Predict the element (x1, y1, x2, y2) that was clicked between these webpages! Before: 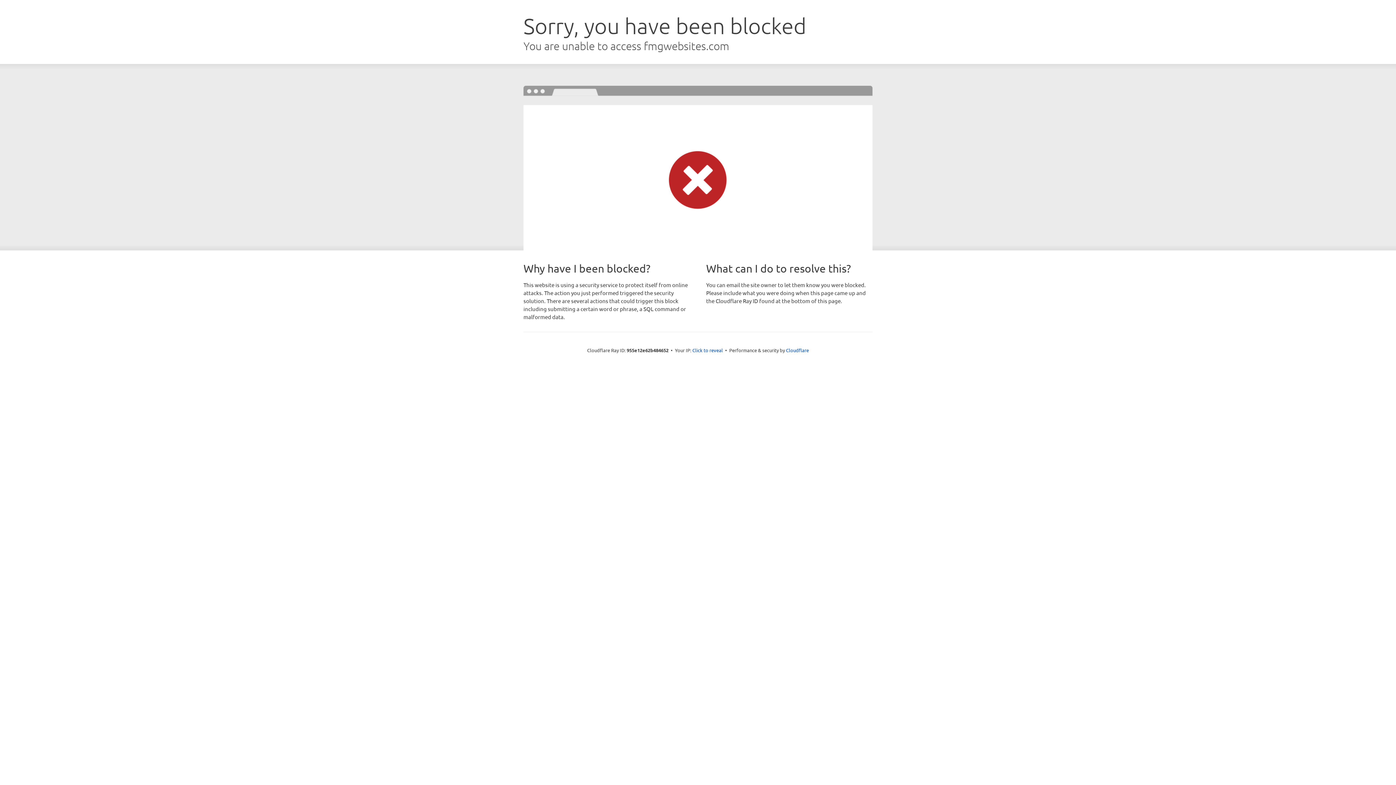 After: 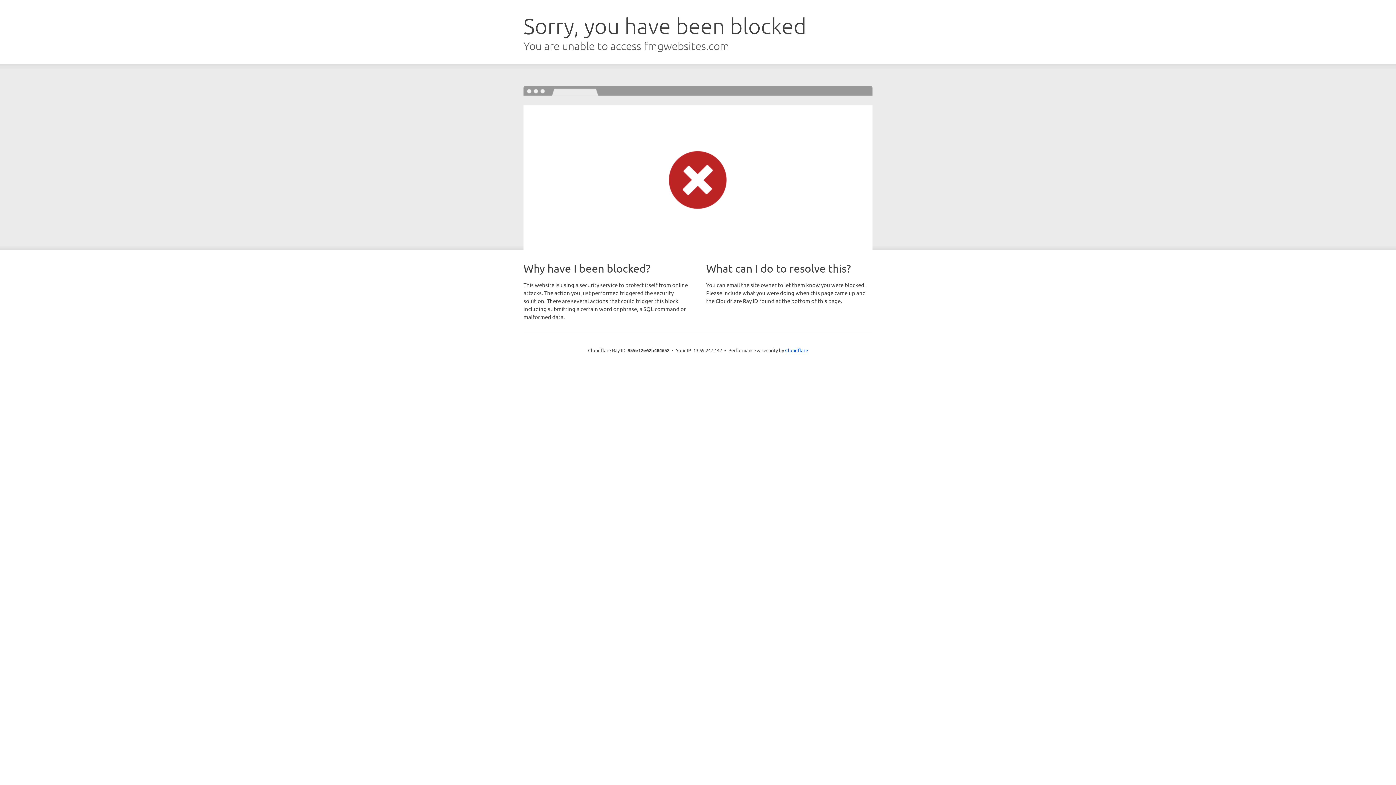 Action: label: Click to reveal bbox: (692, 346, 723, 353)